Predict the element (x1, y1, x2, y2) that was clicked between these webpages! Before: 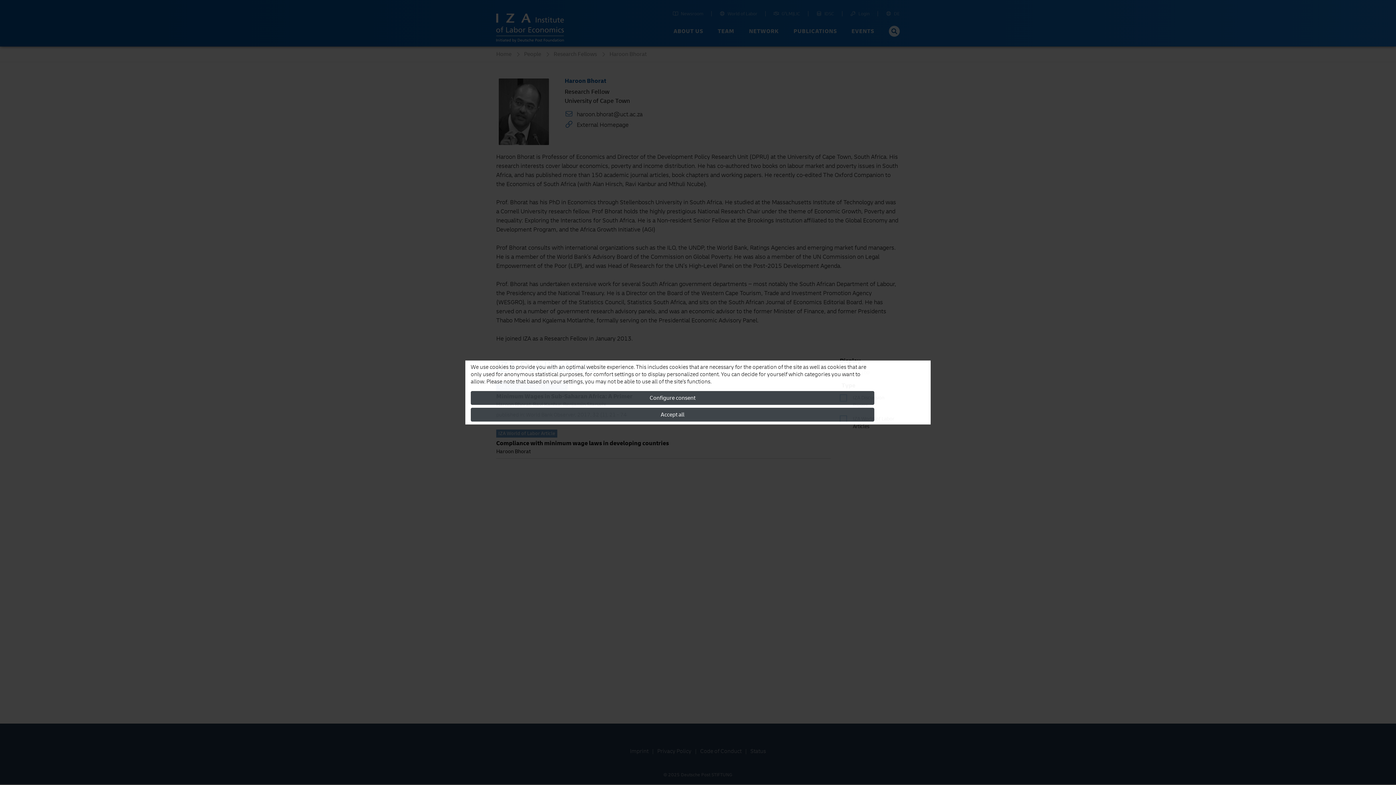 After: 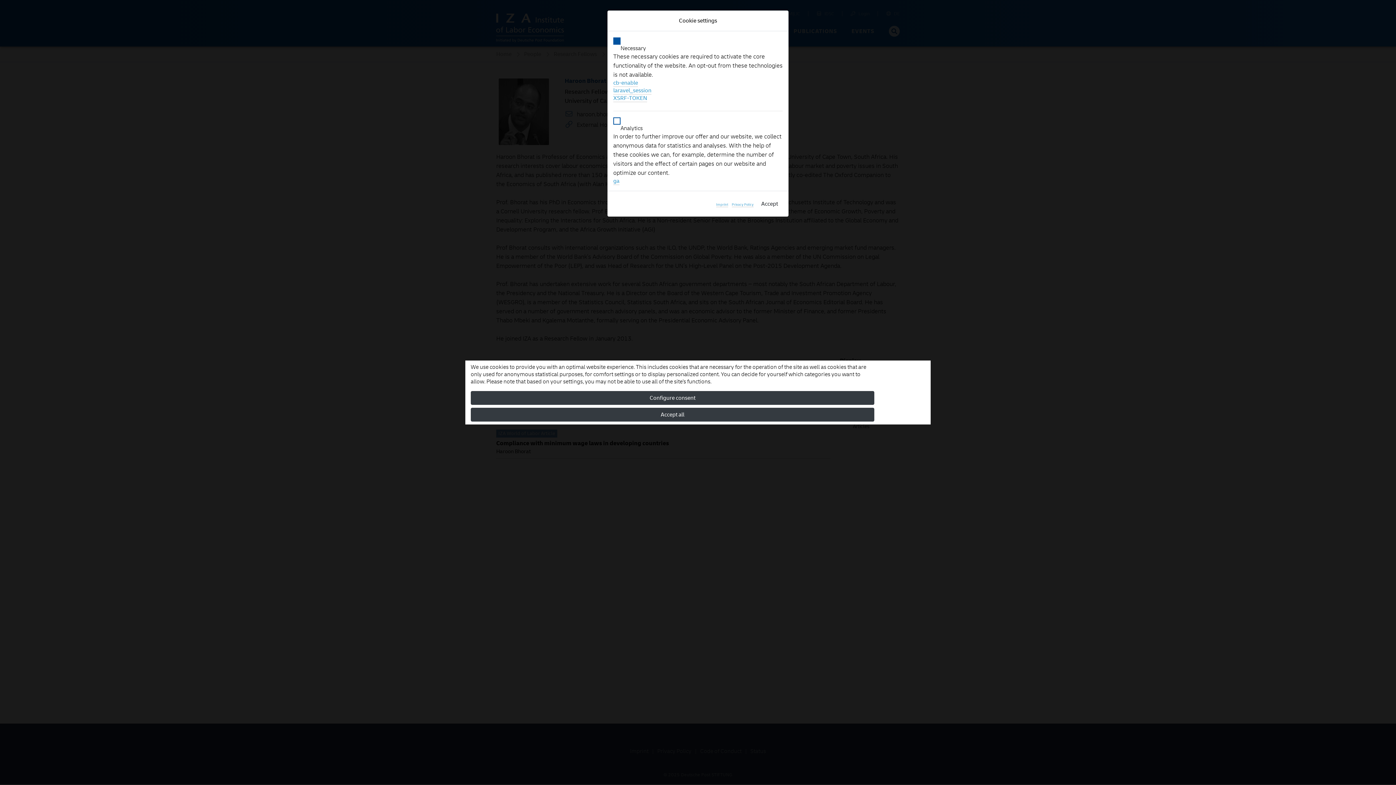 Action: bbox: (470, 391, 874, 405) label: Configure consent